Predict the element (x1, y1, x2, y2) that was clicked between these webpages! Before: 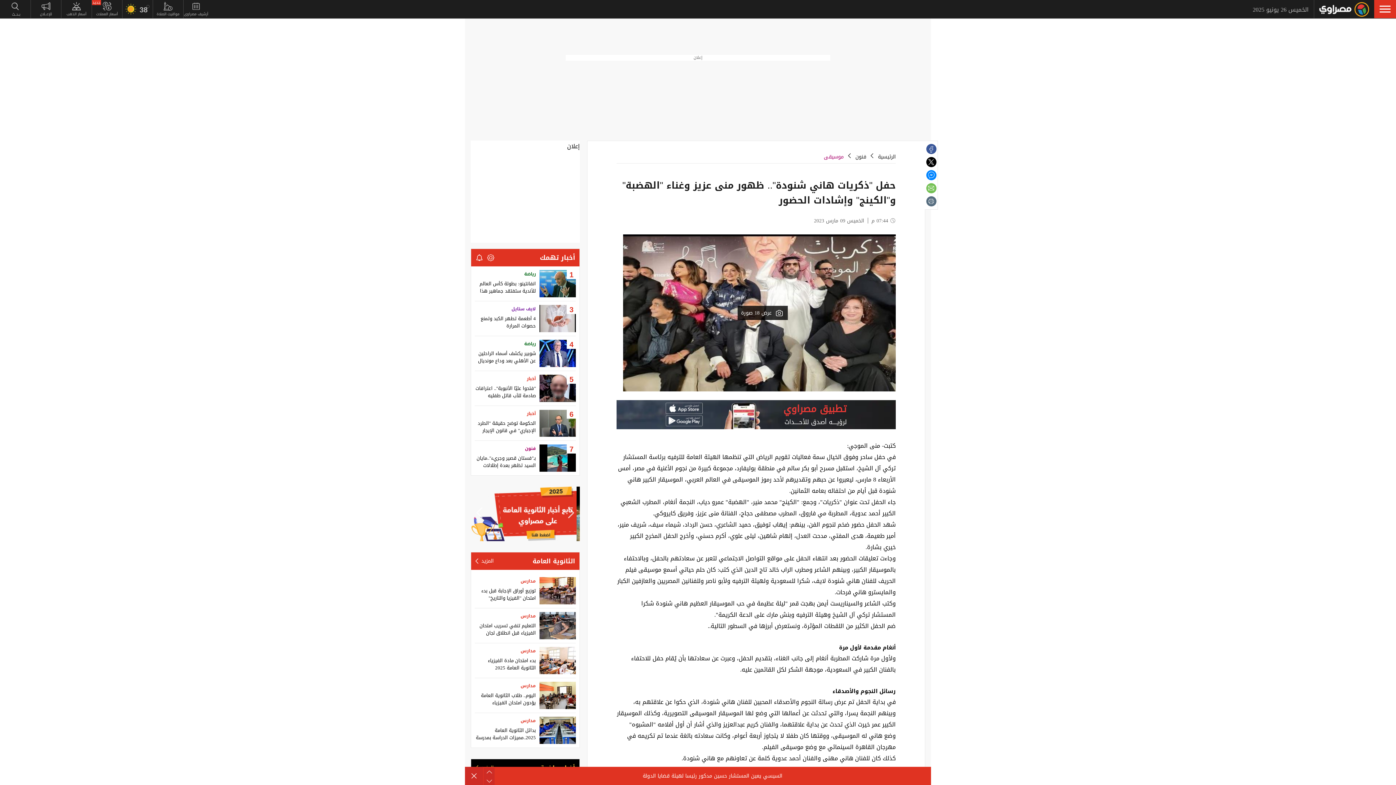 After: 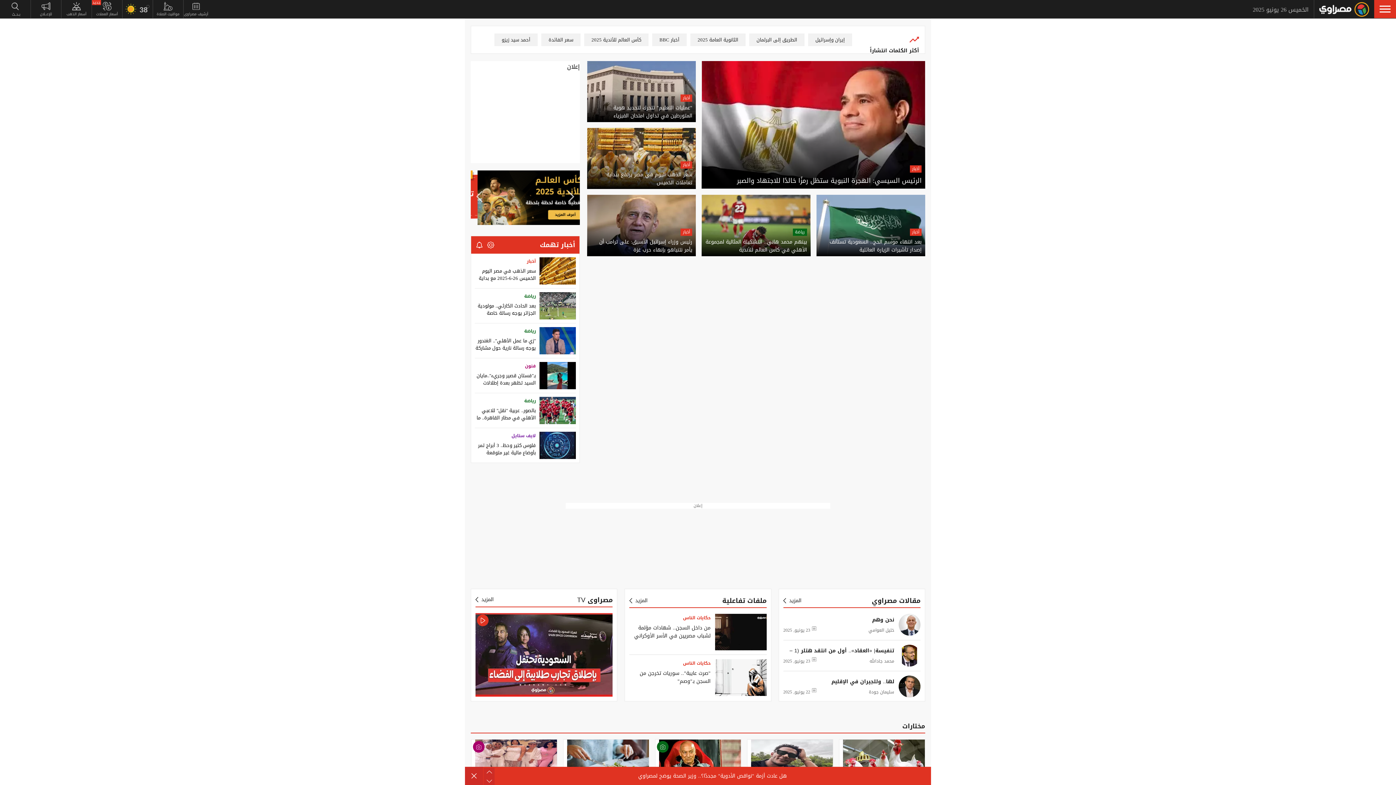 Action: bbox: (1319, 2, 1369, 16)